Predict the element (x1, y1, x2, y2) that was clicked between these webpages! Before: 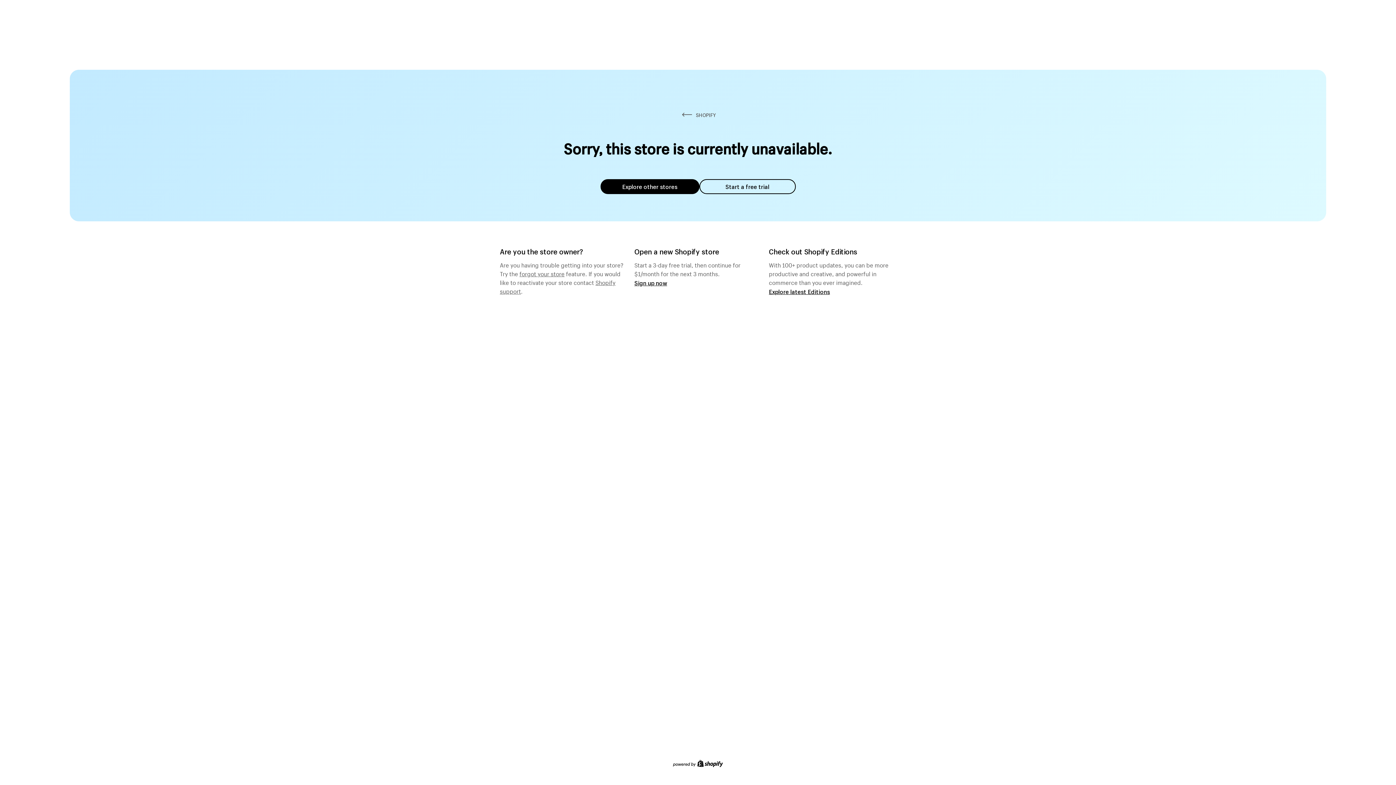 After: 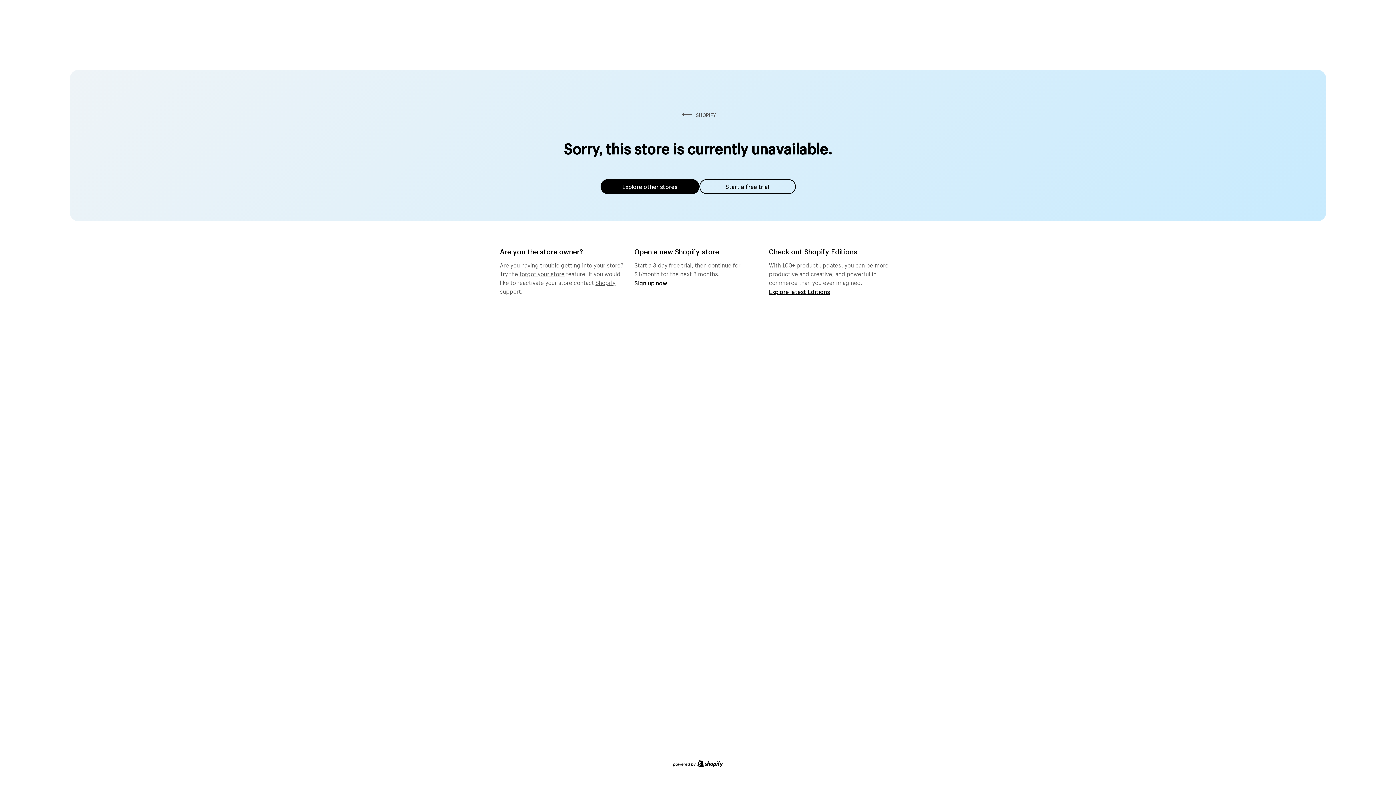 Action: label: Explore other stores bbox: (600, 179, 699, 194)